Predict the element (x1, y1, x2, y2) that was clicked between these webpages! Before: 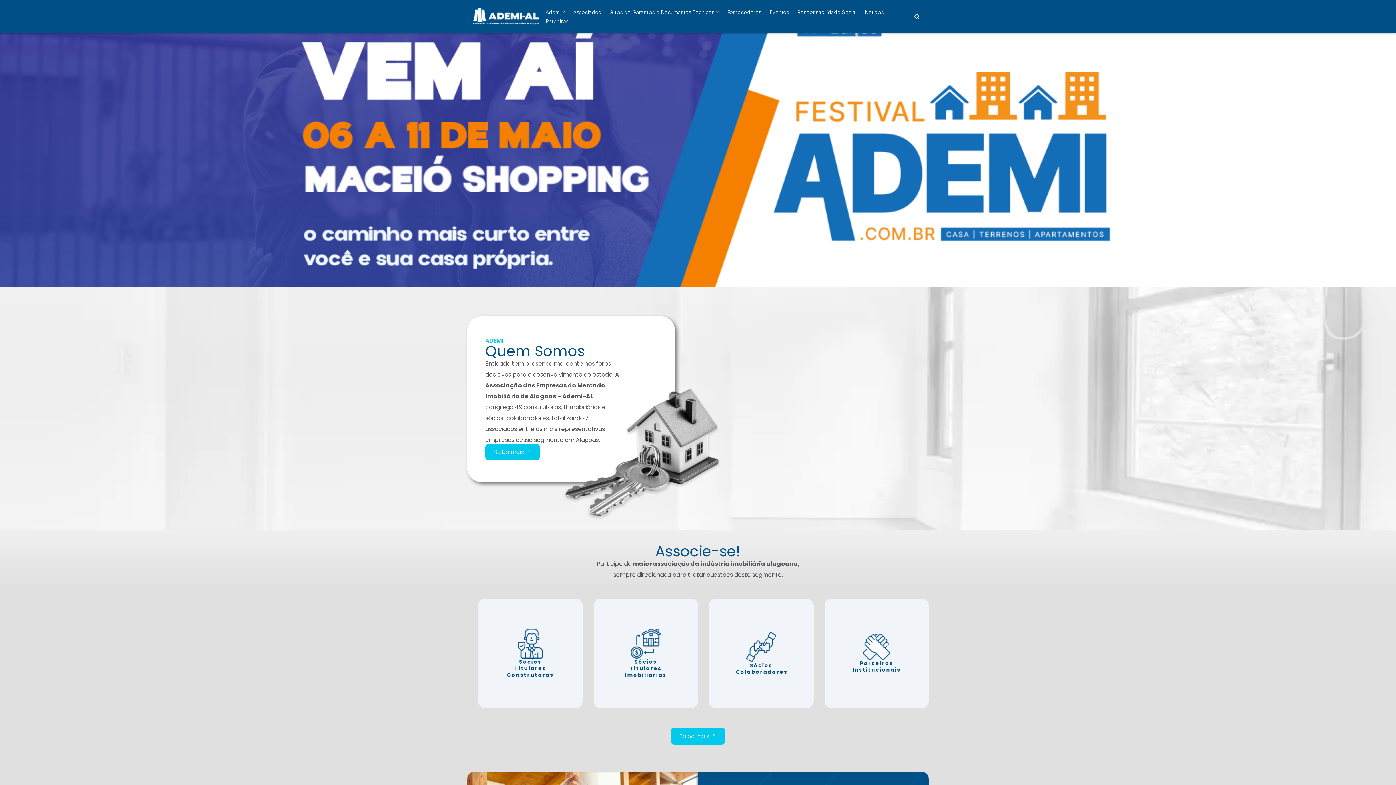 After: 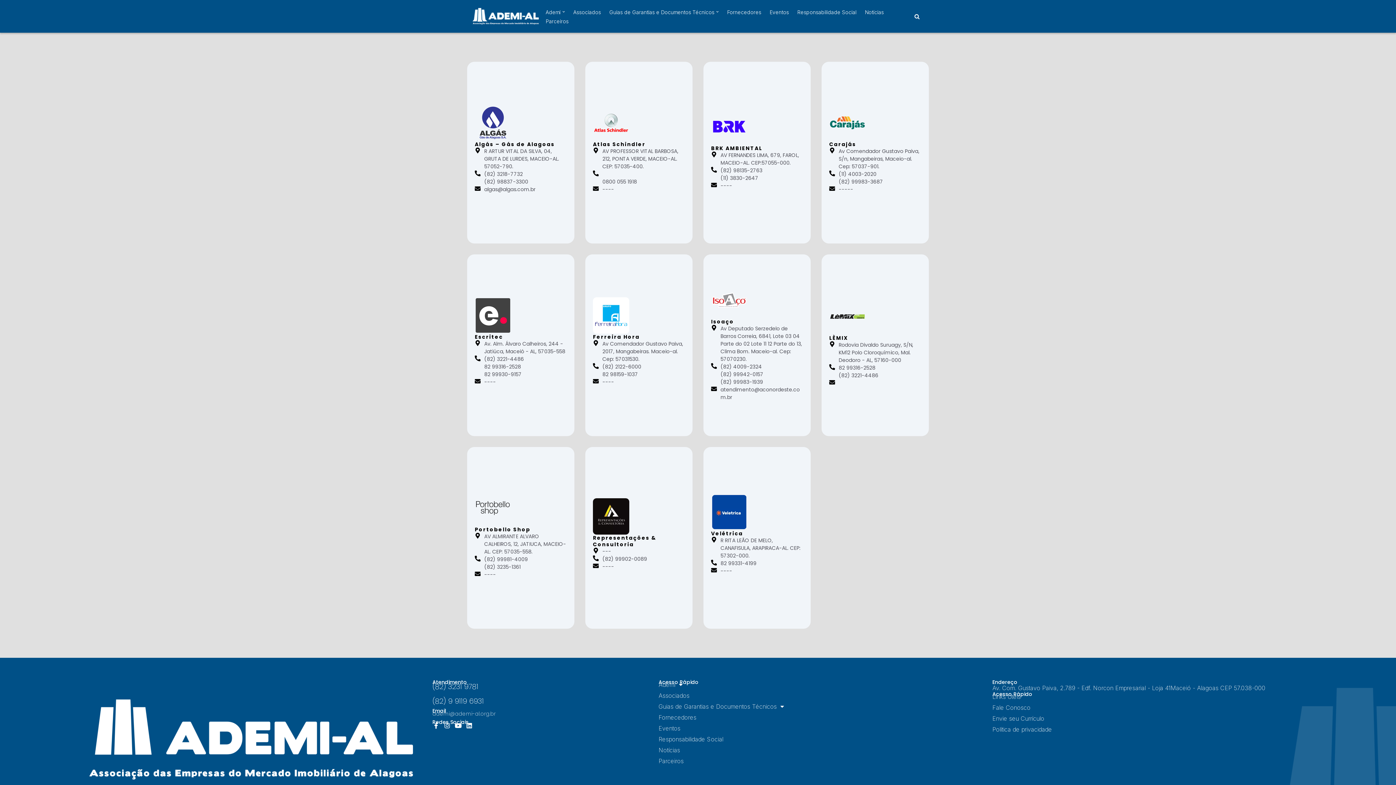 Action: bbox: (746, 632, 776, 662)